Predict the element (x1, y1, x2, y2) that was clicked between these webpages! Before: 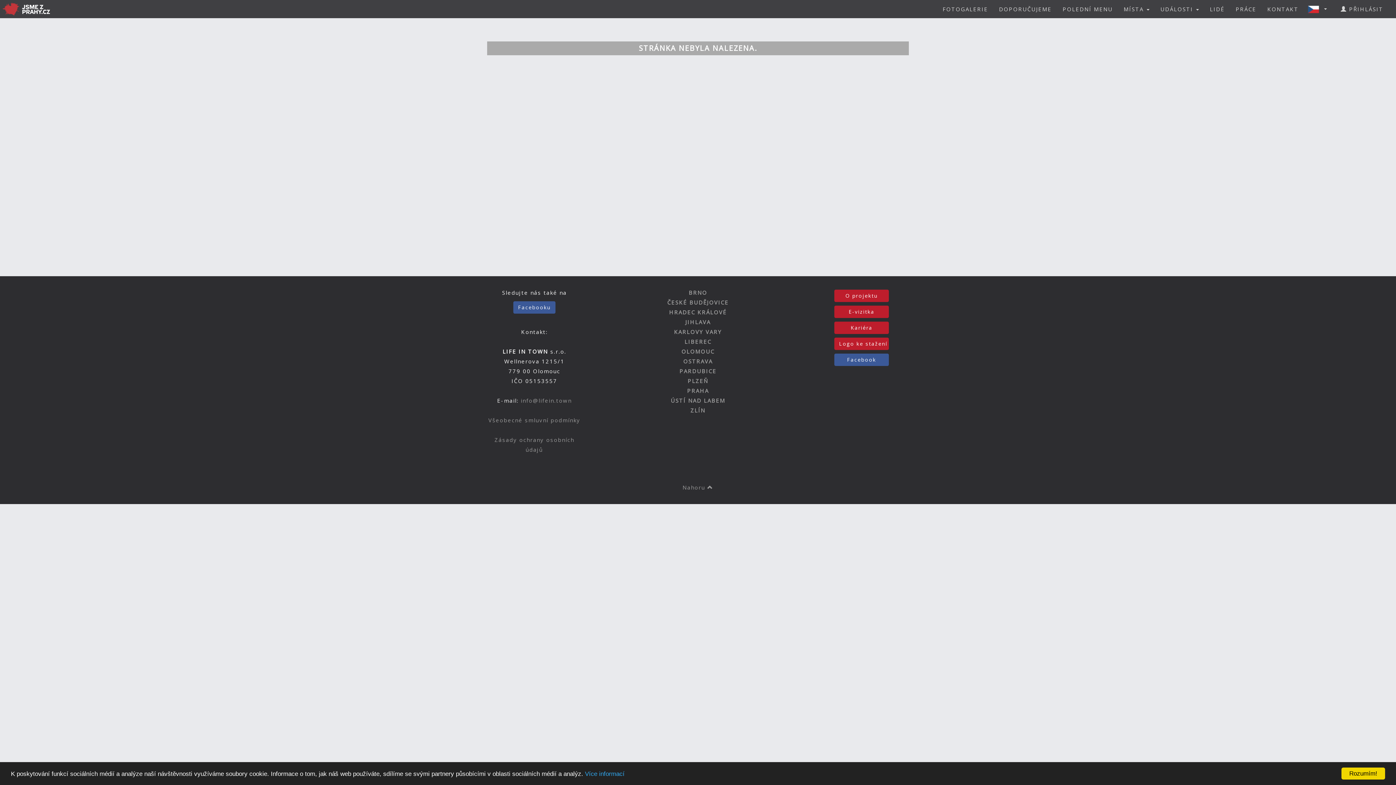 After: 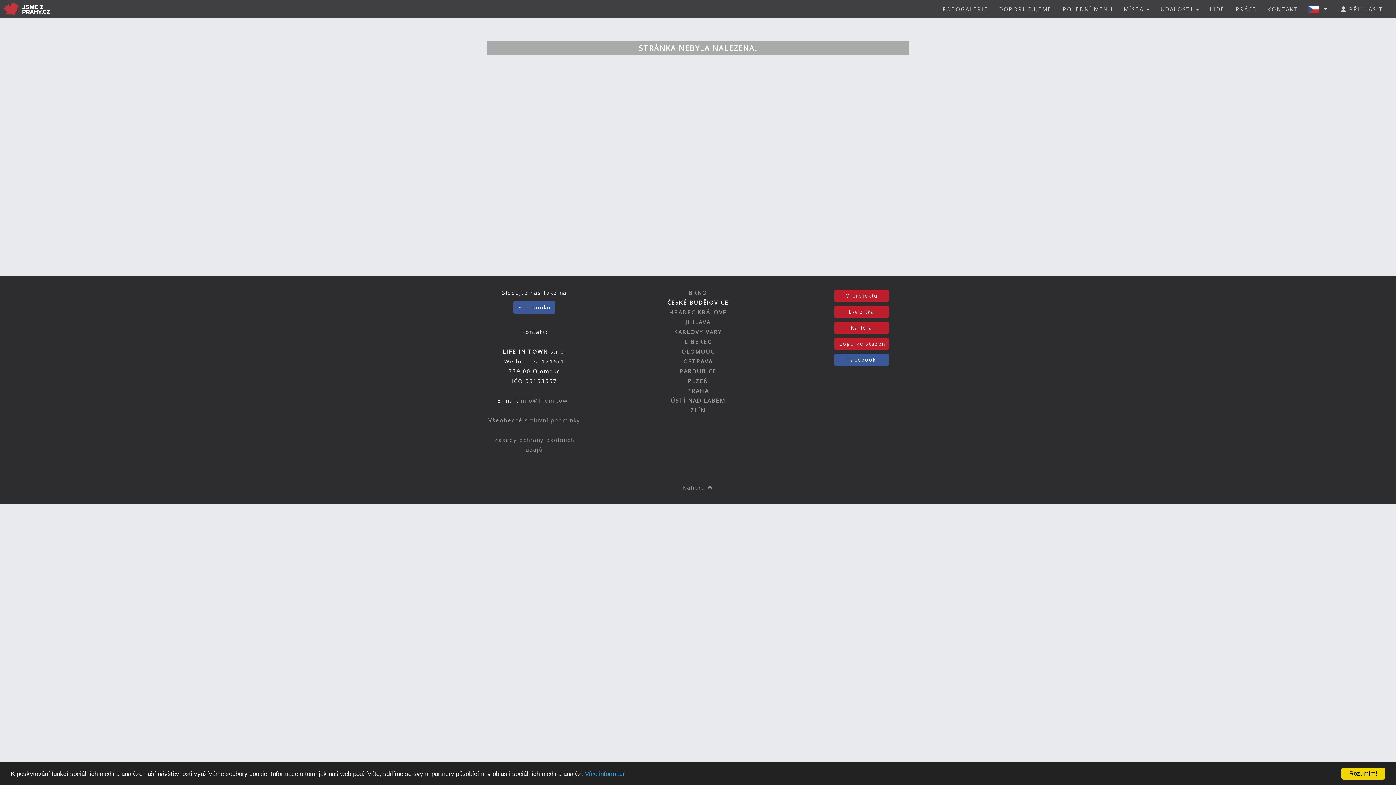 Action: label: ČESKÉ BUDĚJOVICE bbox: (667, 298, 728, 306)